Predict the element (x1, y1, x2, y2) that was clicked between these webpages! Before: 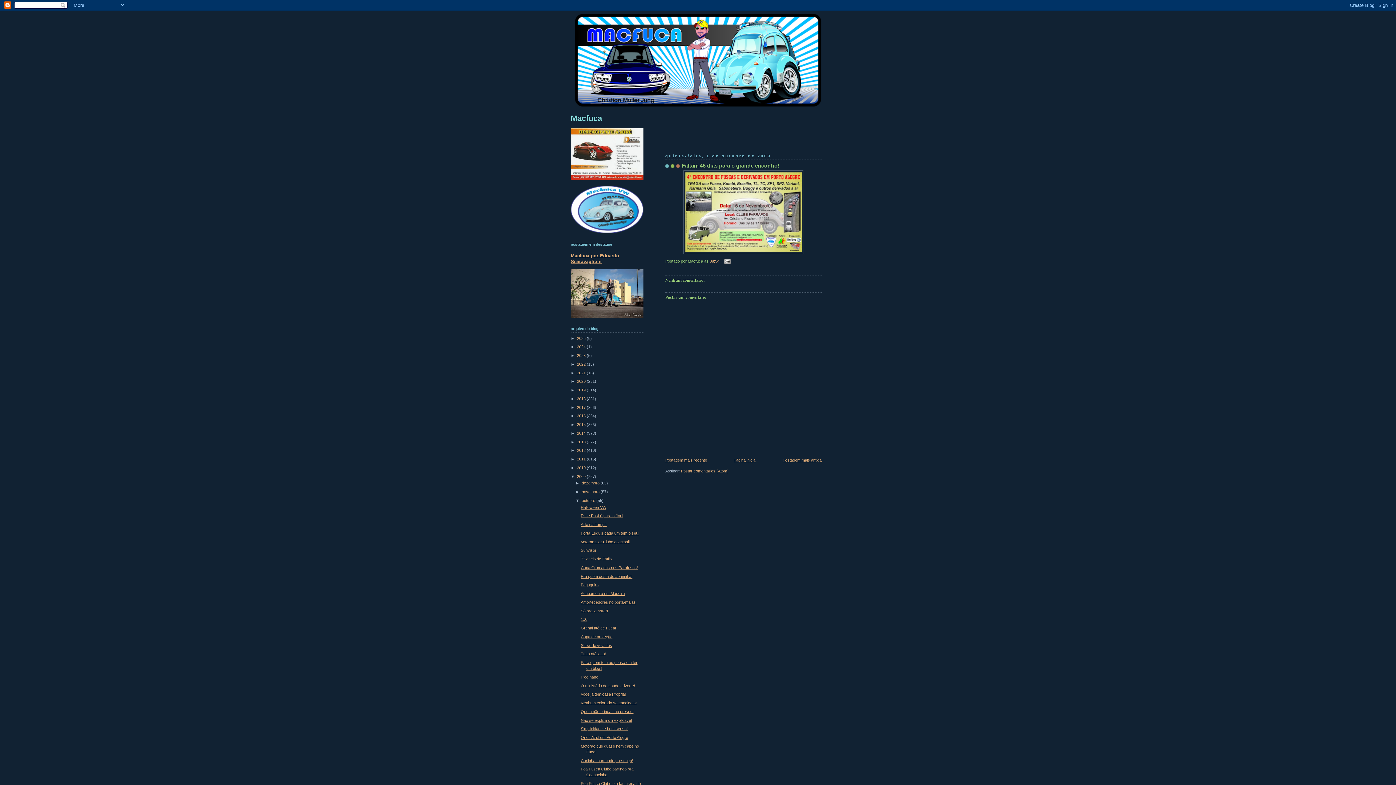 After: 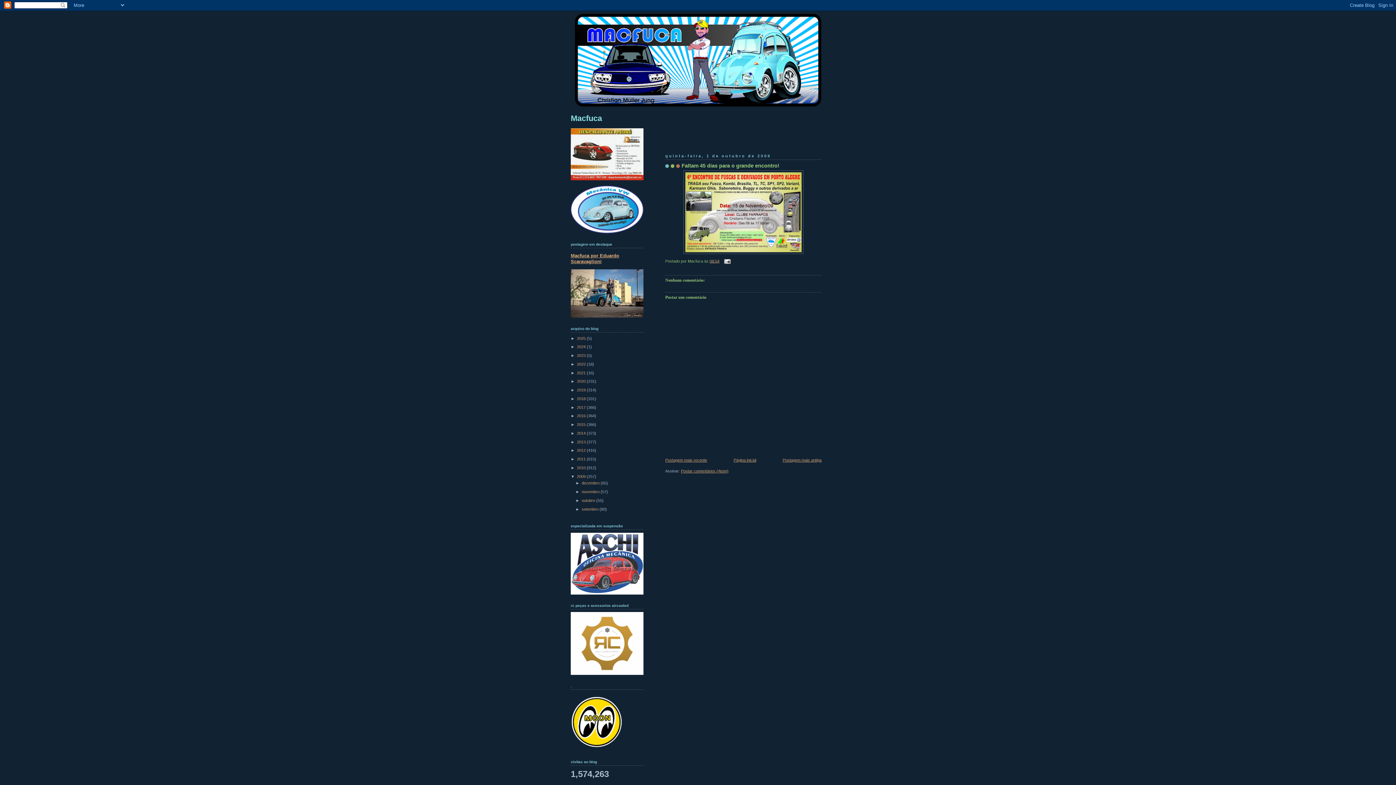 Action: bbox: (575, 498, 581, 502) label: ▼  